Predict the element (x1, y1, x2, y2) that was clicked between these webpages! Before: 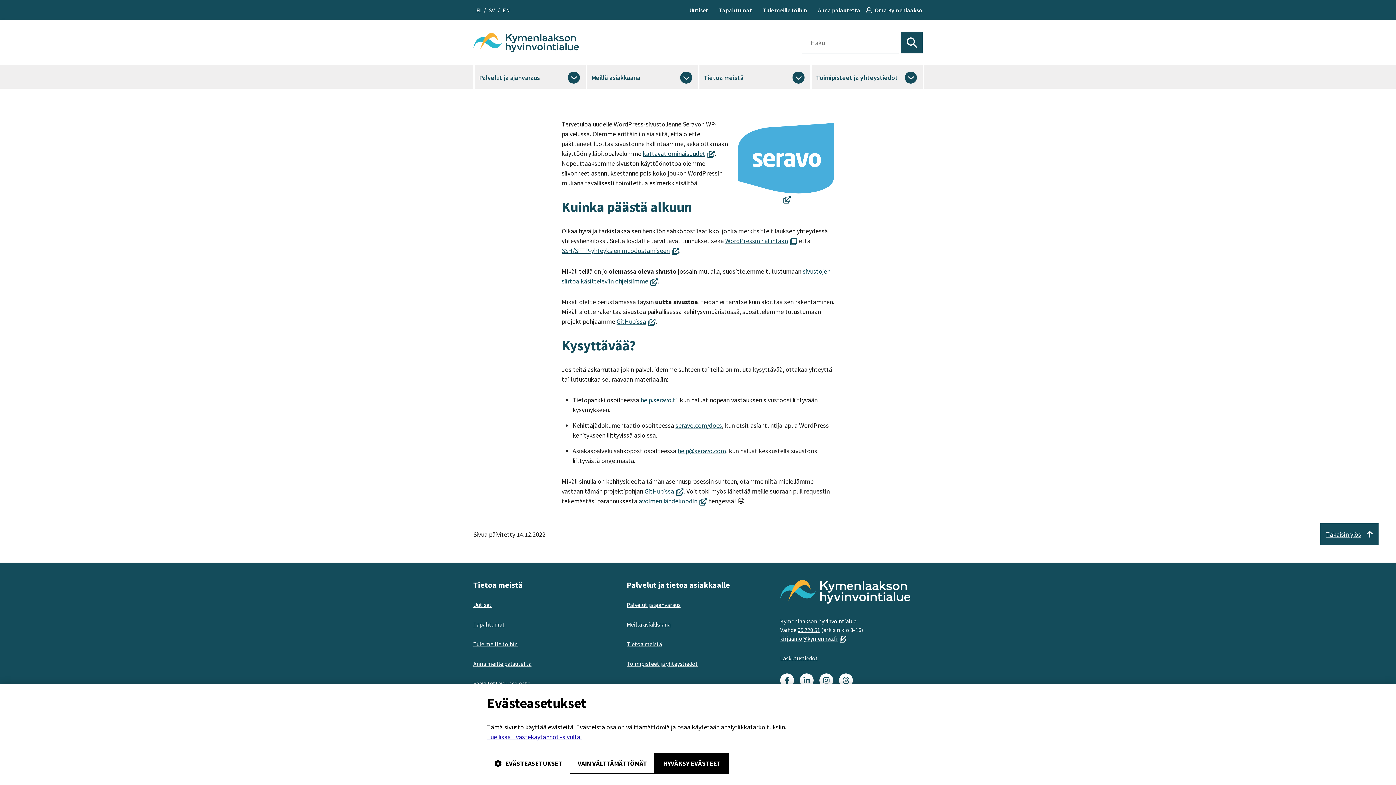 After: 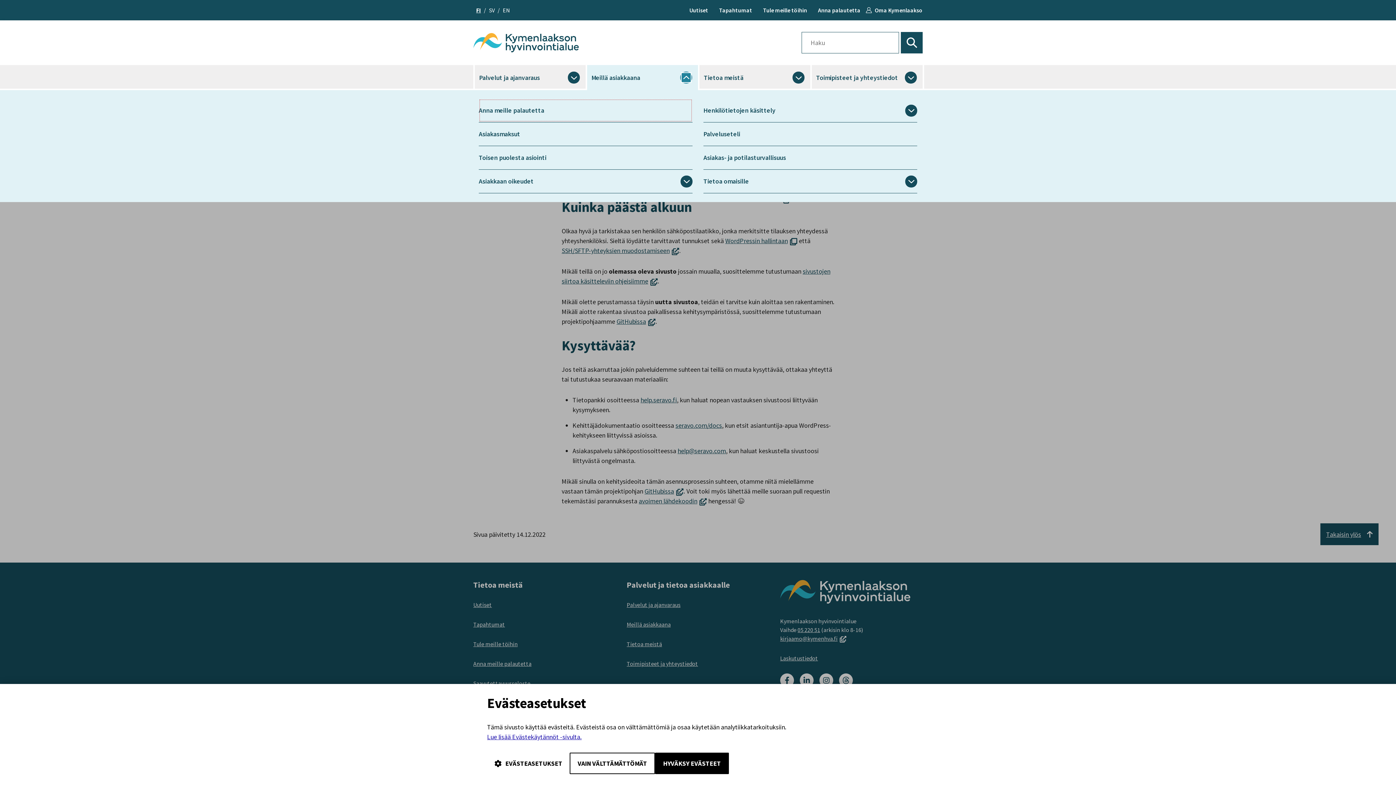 Action: label: MEILLÄ ASIAKKAANA ALASIVUT bbox: (680, 71, 692, 83)